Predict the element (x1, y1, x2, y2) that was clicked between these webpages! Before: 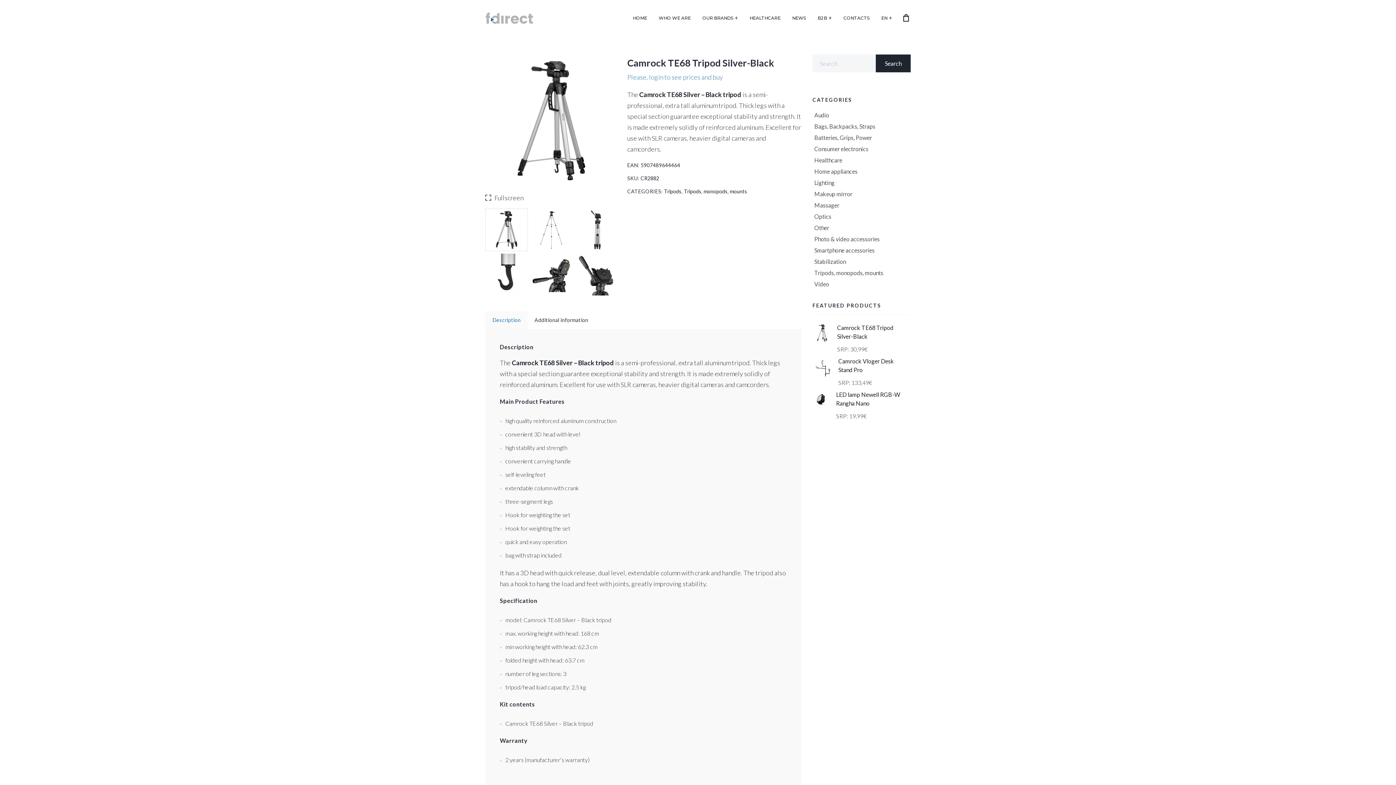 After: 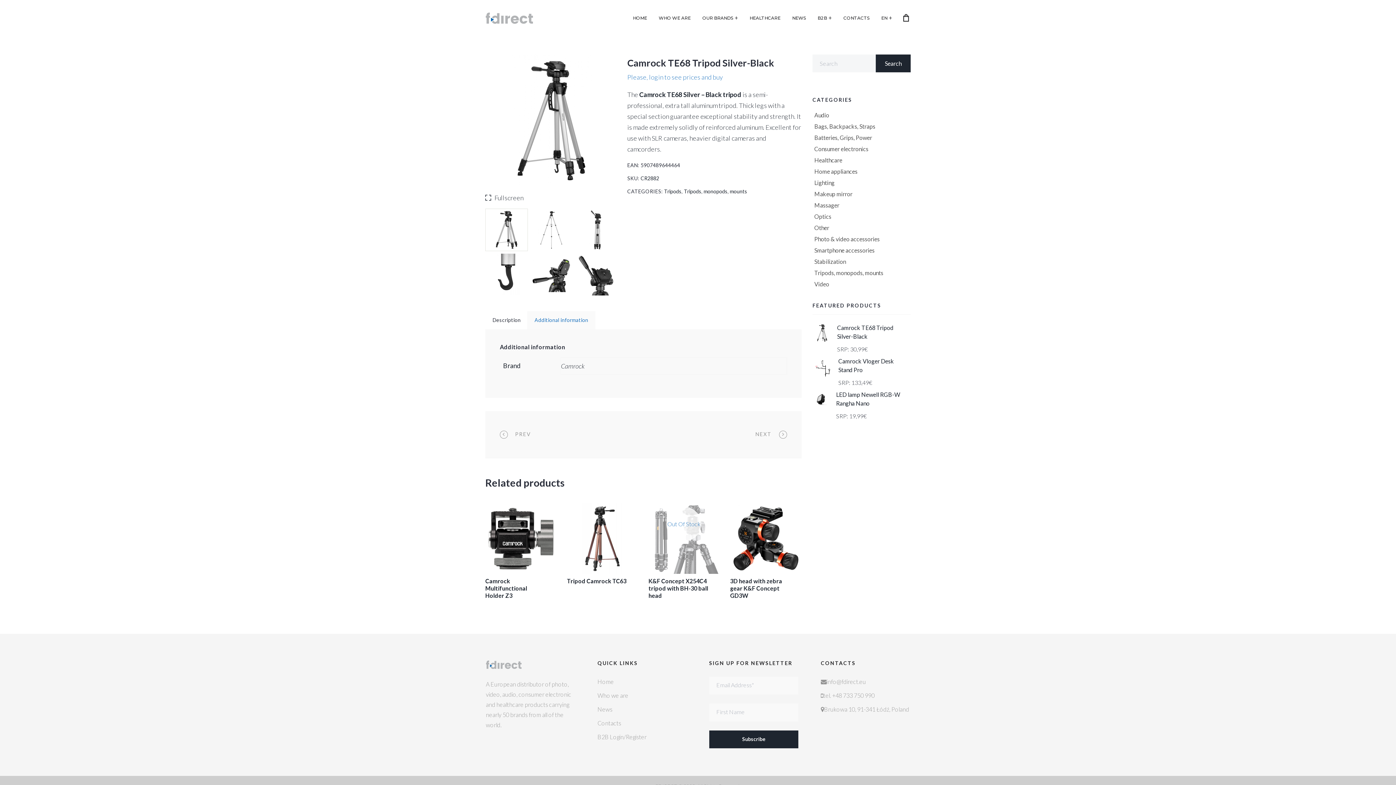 Action: bbox: (527, 311, 595, 329) label: Additional information